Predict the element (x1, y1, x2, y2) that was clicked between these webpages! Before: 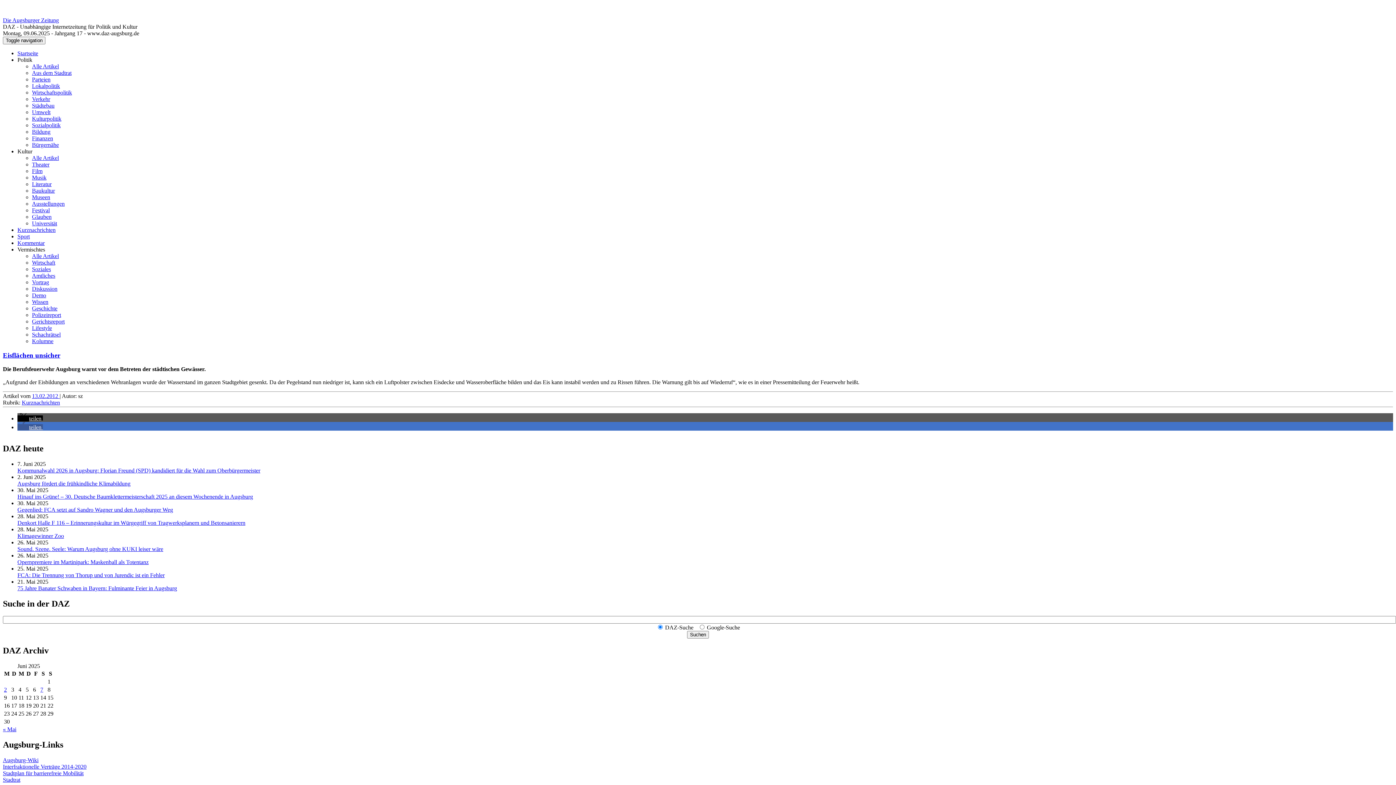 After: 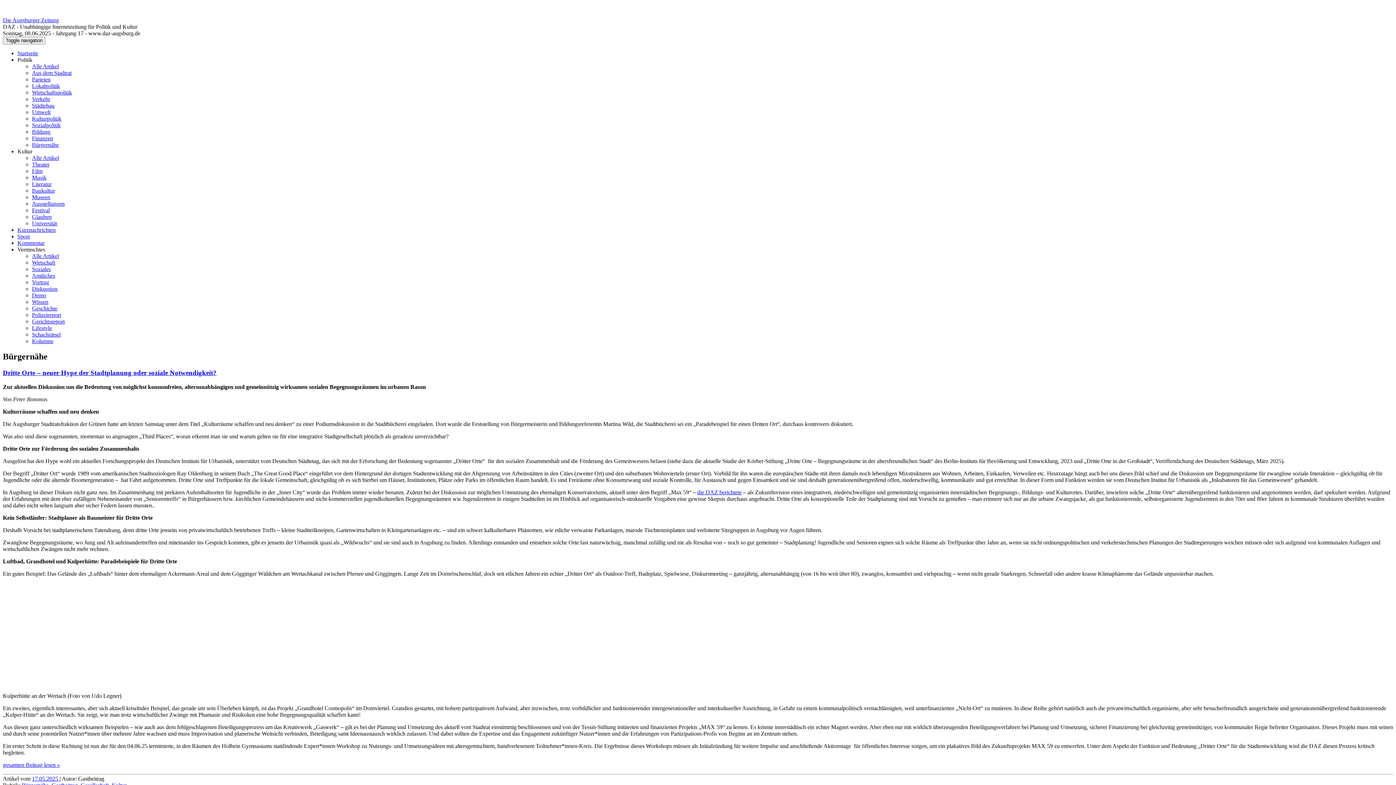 Action: bbox: (32, 141, 58, 148) label: Bürgernähe